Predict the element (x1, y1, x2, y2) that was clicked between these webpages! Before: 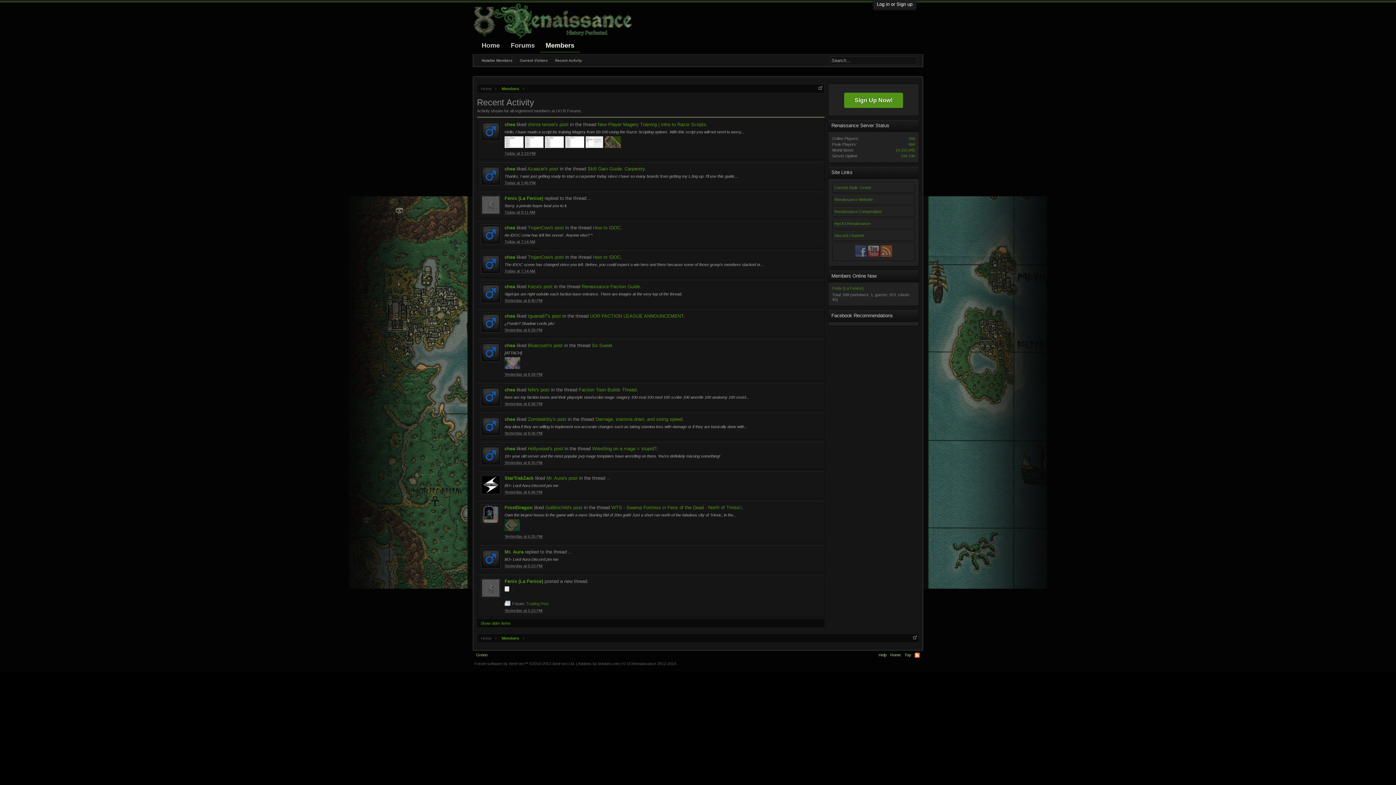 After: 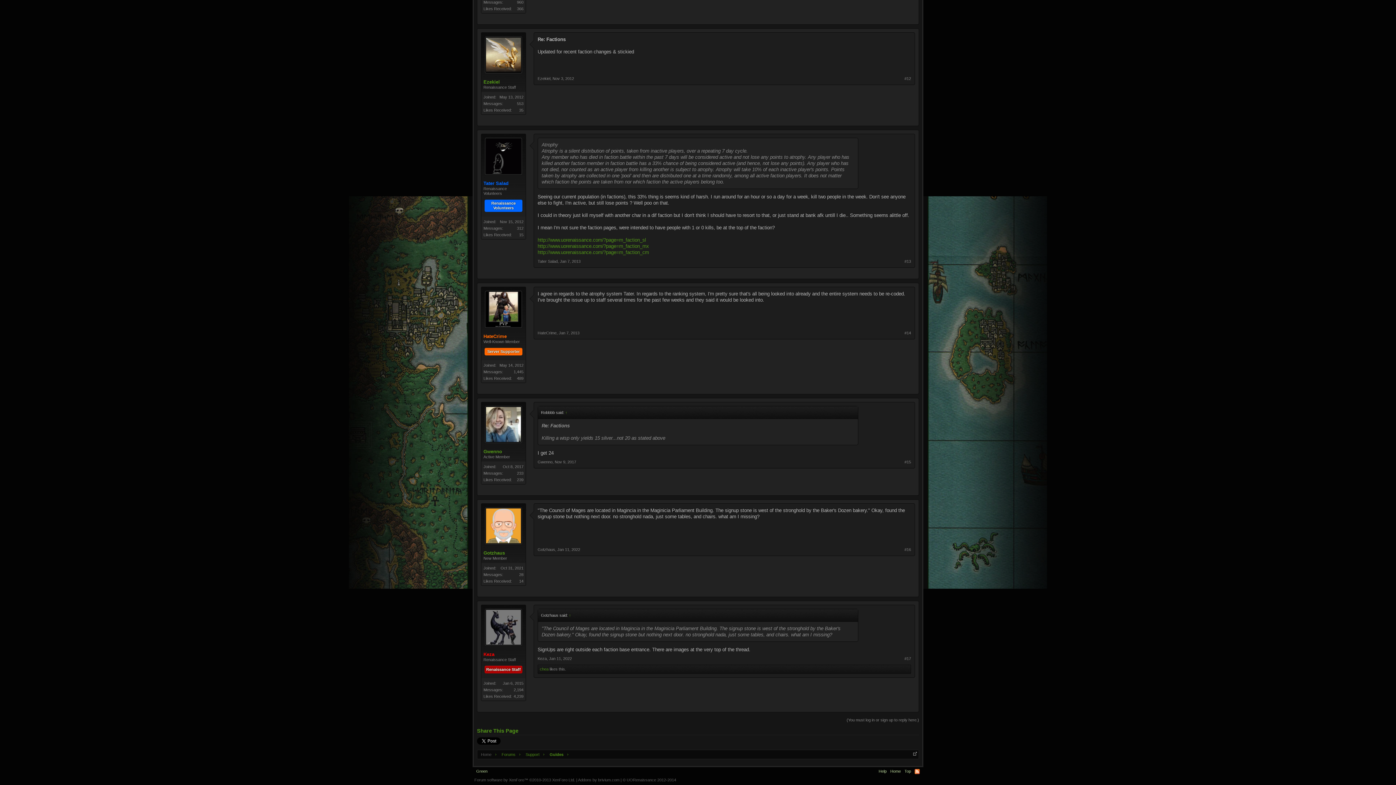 Action: bbox: (581, 284, 640, 289) label: Renaissance Faction Guide